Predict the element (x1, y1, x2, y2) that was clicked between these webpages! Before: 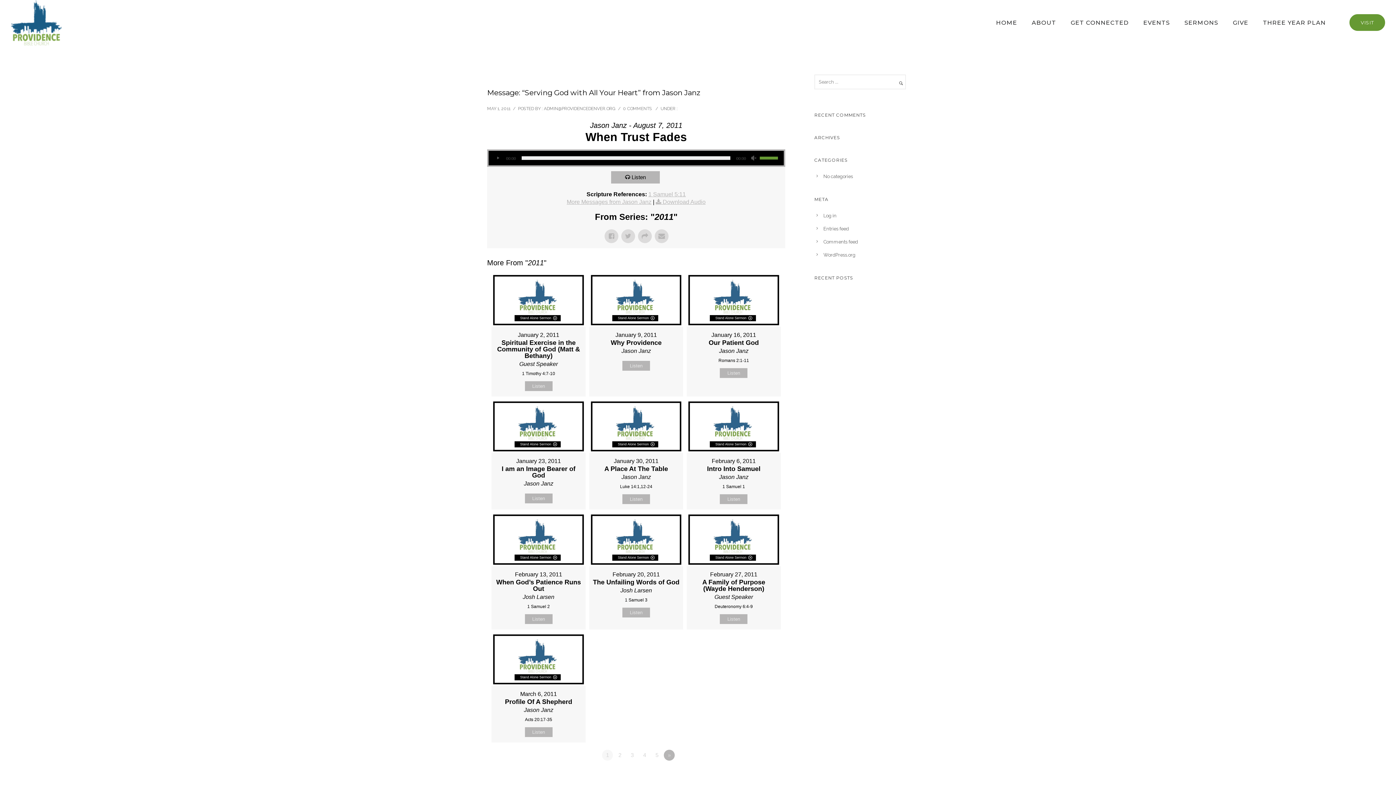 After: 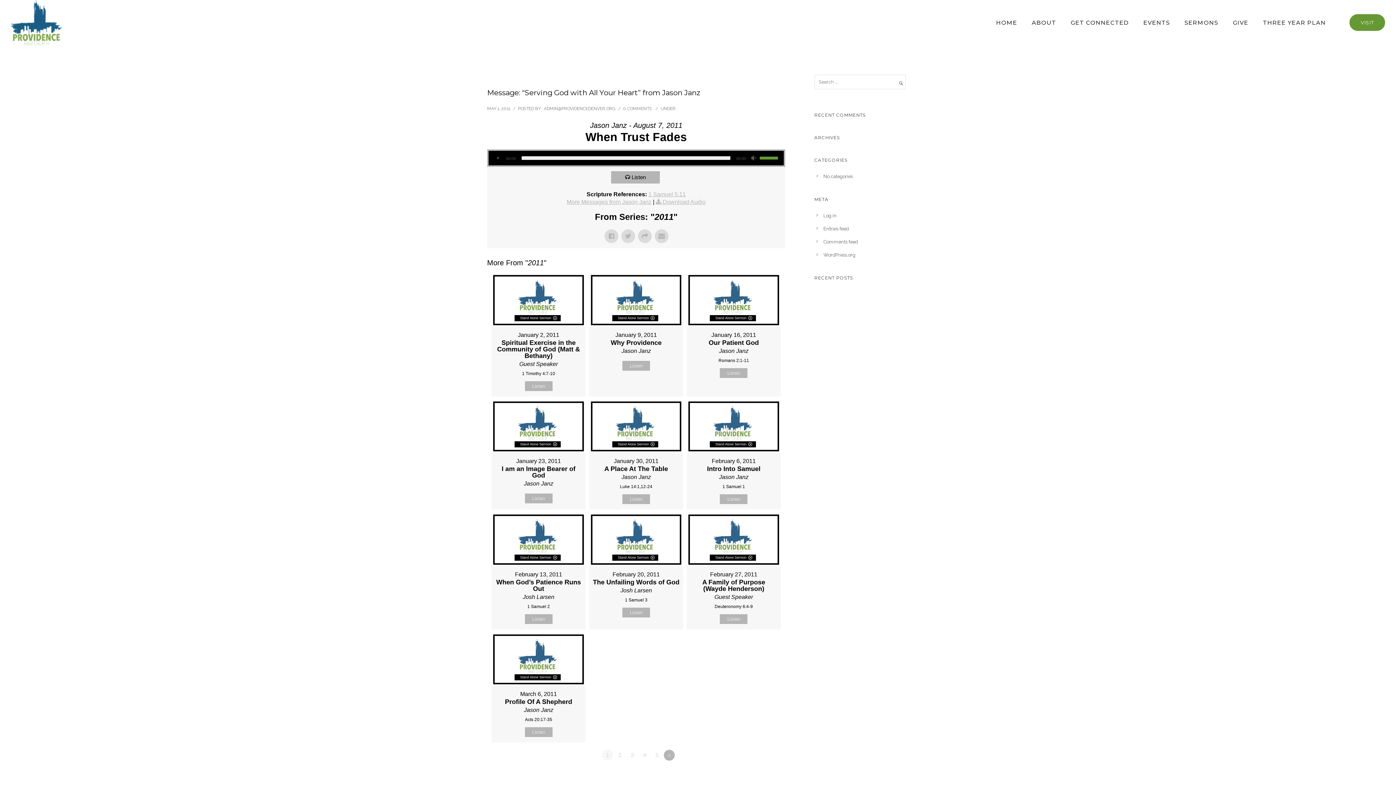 Action: bbox: (611, 171, 660, 183) label: Listen